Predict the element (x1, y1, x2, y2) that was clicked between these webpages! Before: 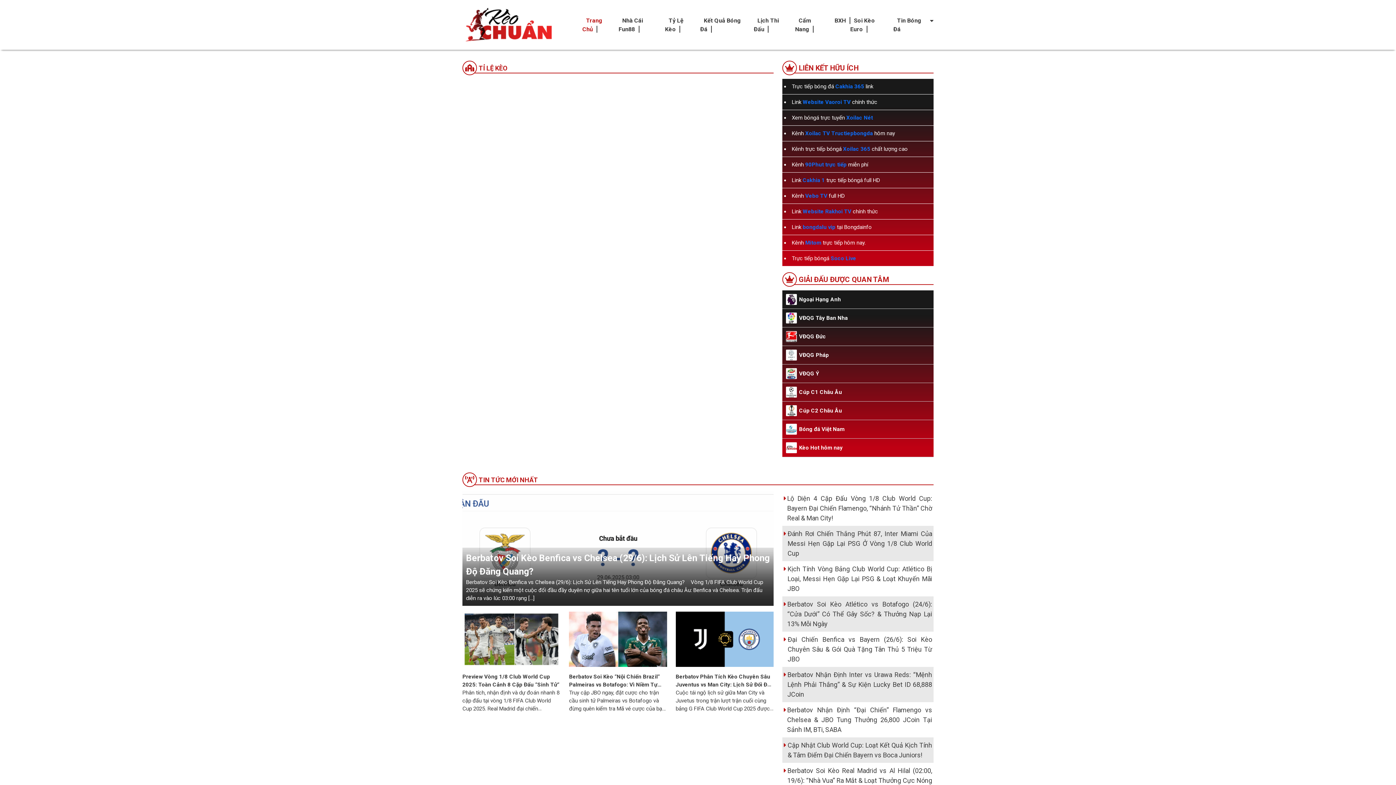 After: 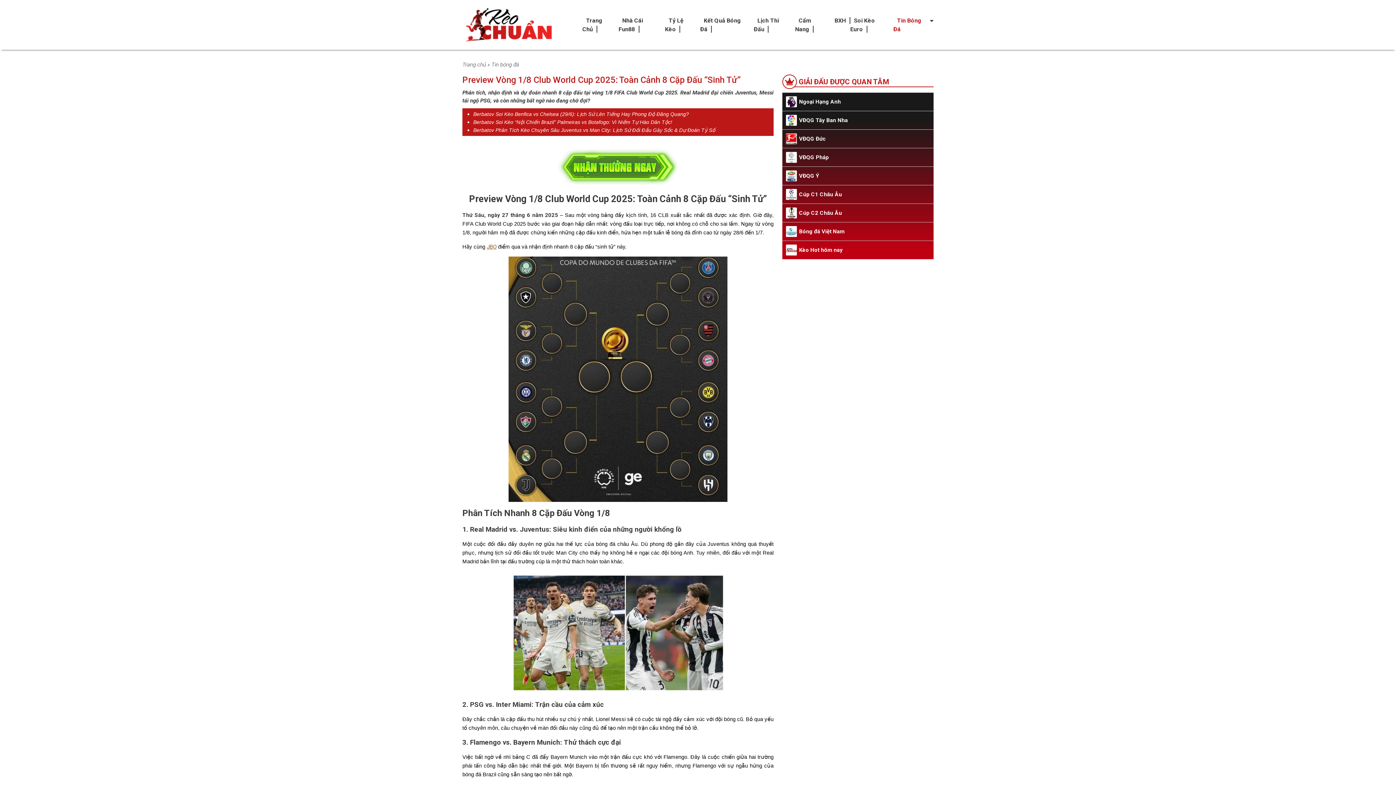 Action: label: Preview Vòng 1/8 Club World Cup 2025: Toàn Cảnh 8 Cặp Đấu “Sinh Tử” bbox: (462, 672, 560, 688)